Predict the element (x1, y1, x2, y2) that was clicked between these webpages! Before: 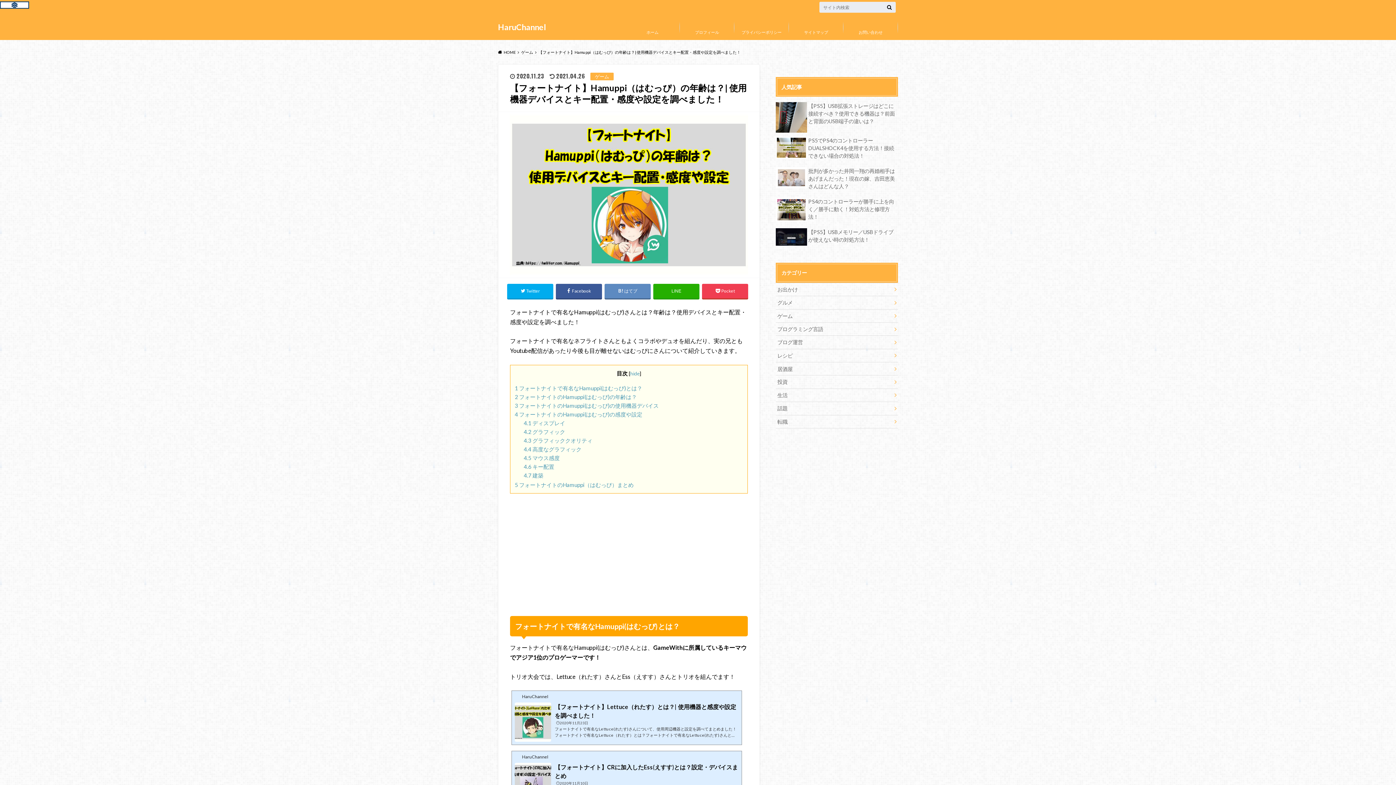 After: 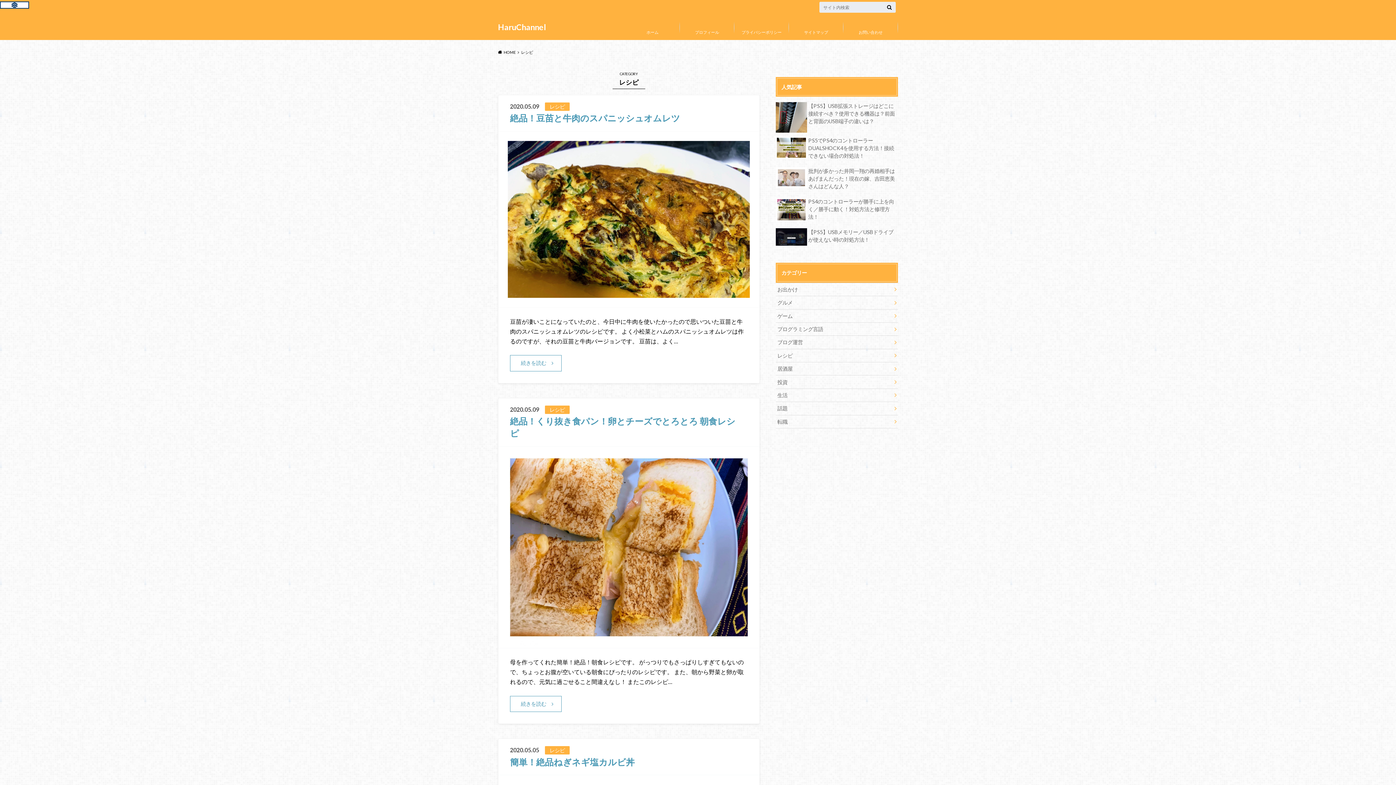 Action: label: レシピ bbox: (776, 349, 898, 362)